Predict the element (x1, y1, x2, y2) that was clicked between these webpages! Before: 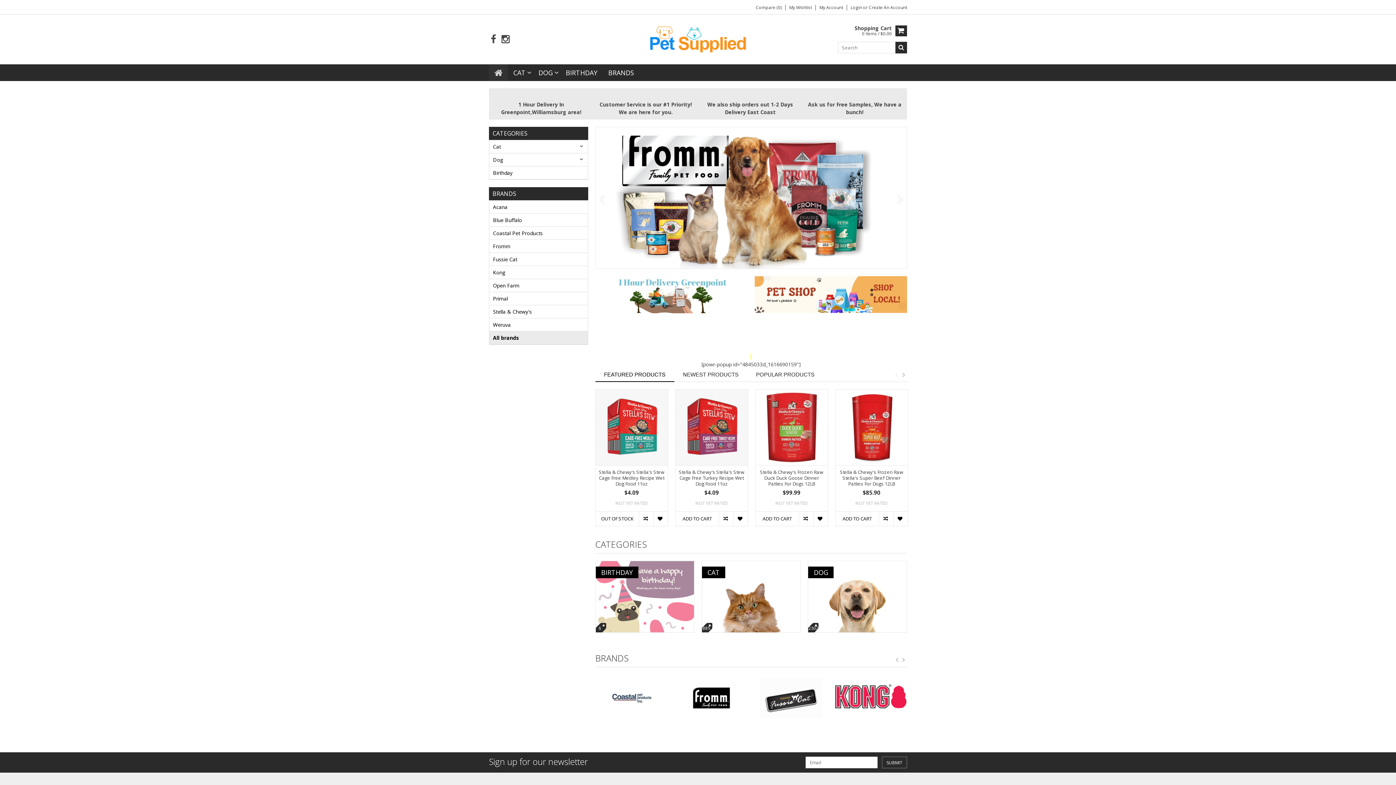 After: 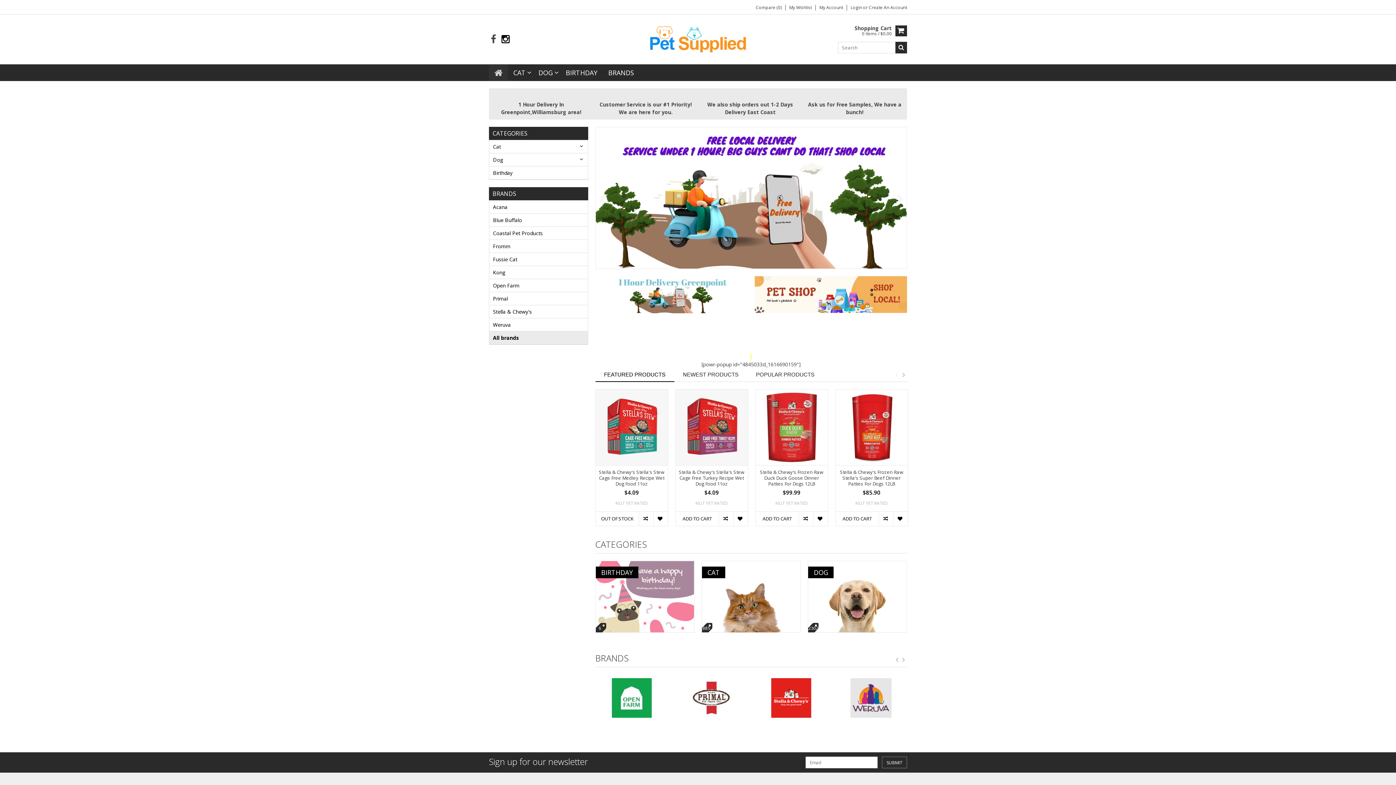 Action: bbox: (501, 34, 510, 44)